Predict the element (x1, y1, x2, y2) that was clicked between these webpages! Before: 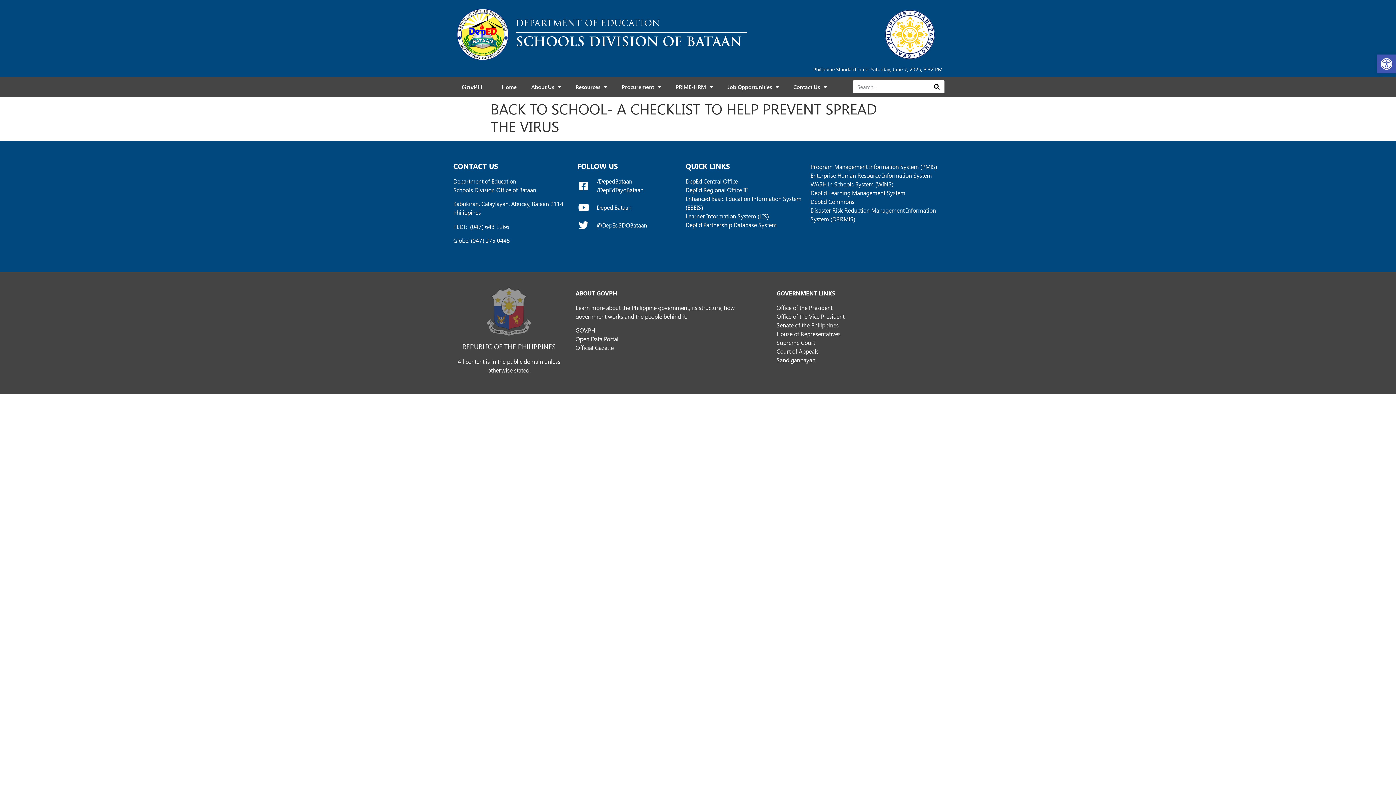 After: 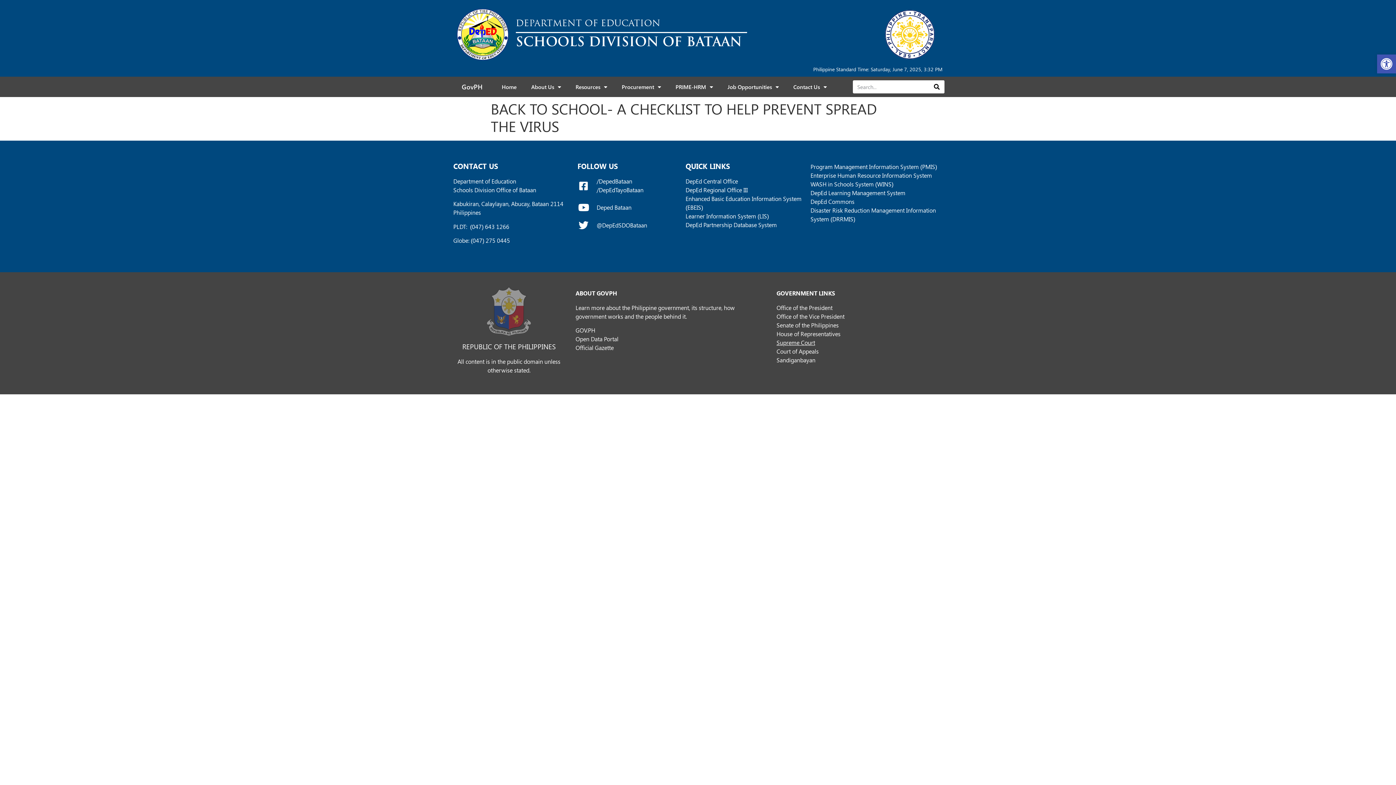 Action: label: Supreme Court bbox: (776, 338, 815, 346)